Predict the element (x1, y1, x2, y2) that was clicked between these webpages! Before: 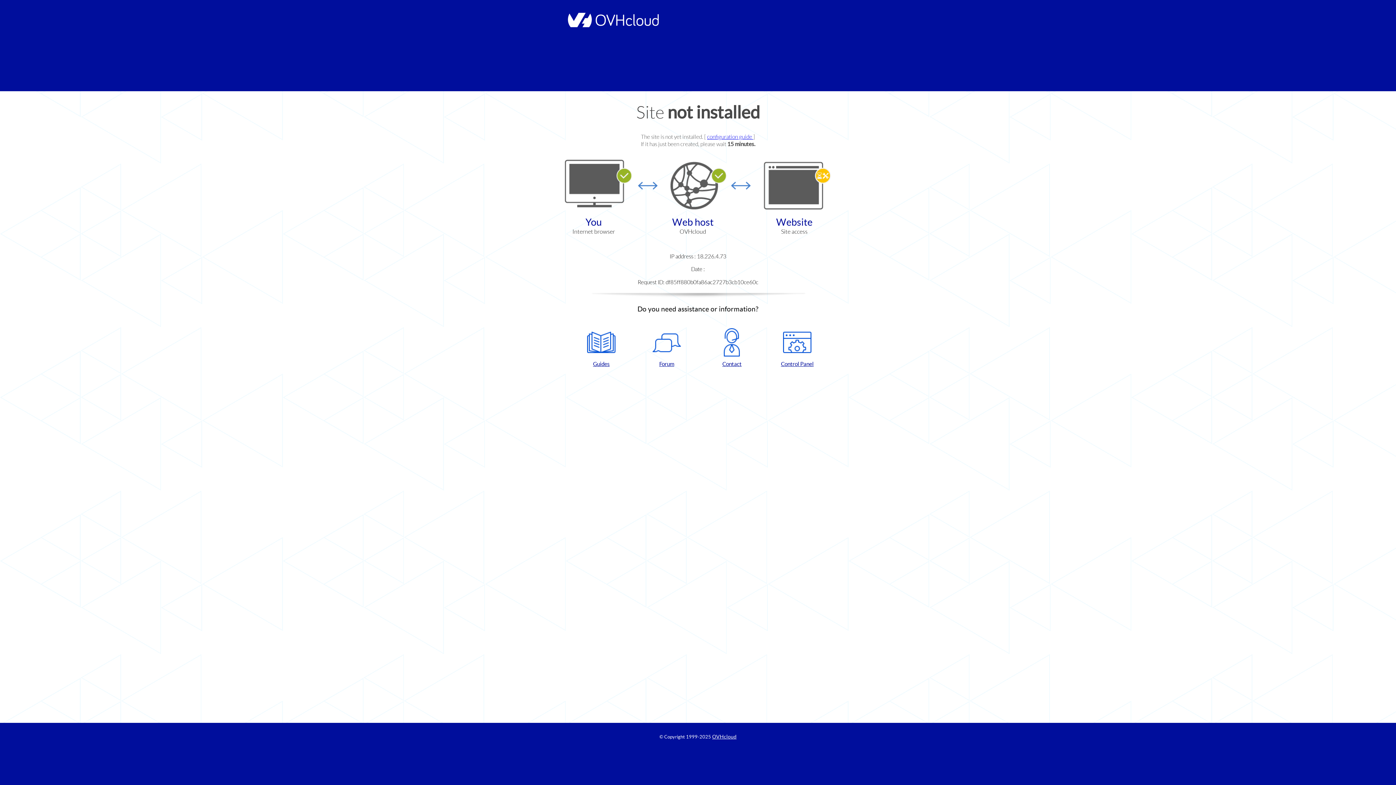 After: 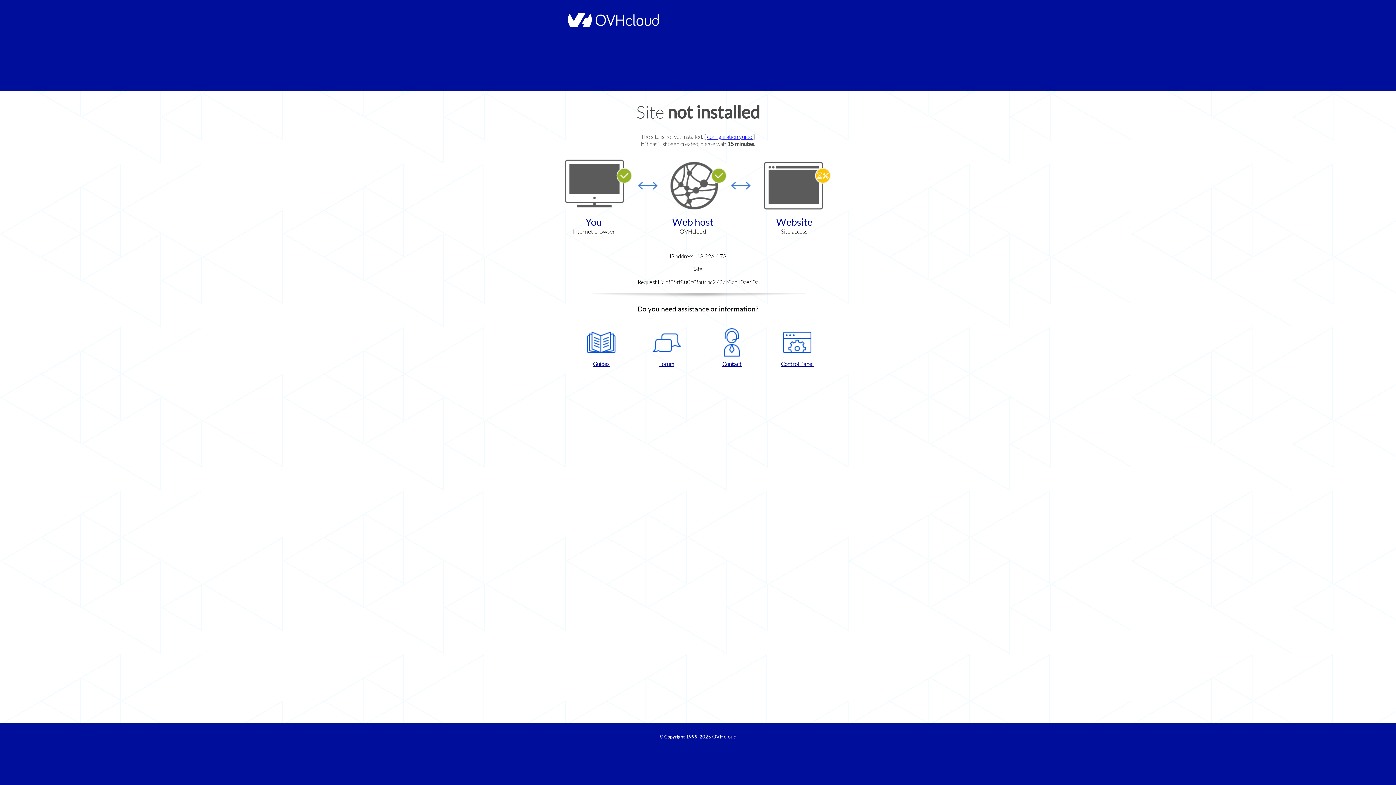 Action: label: Control Panel bbox: (768, 328, 826, 367)